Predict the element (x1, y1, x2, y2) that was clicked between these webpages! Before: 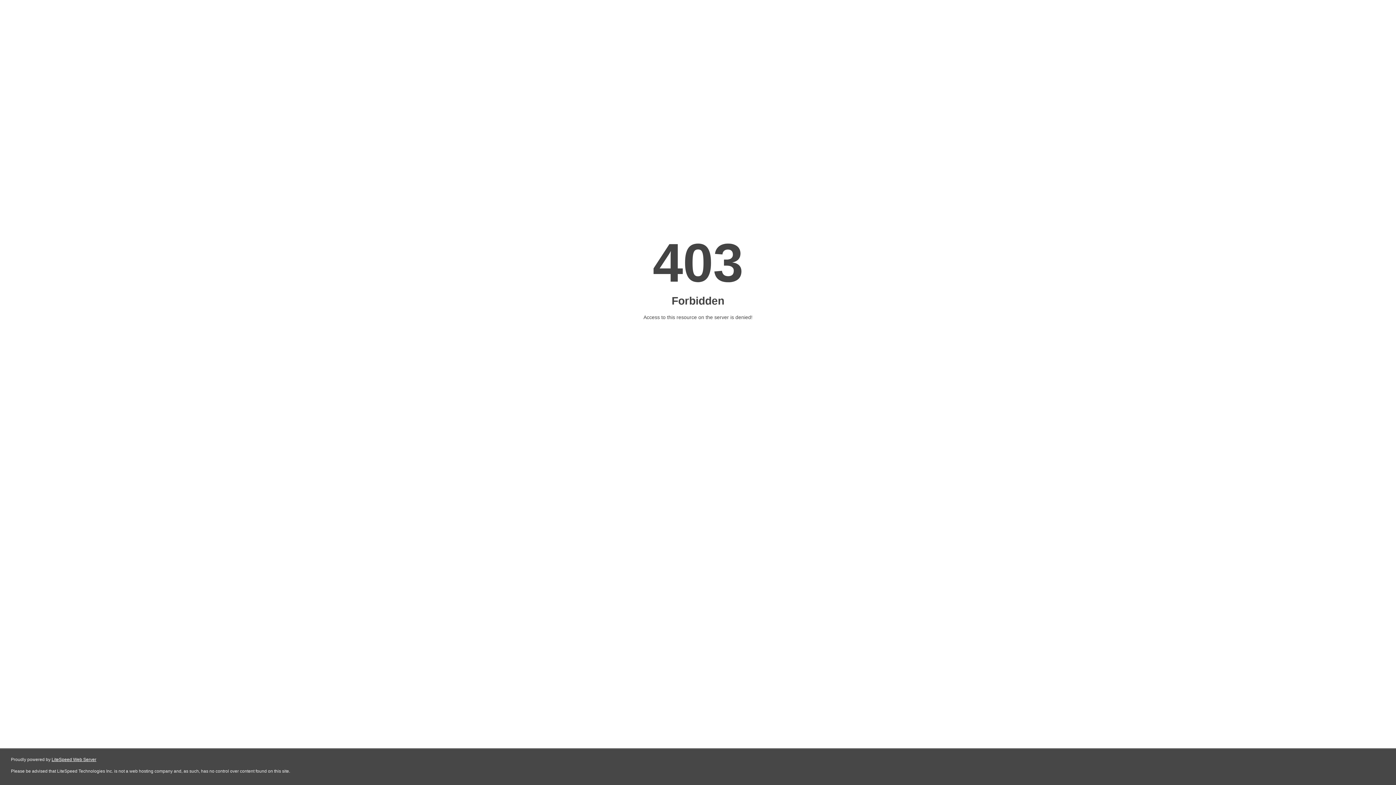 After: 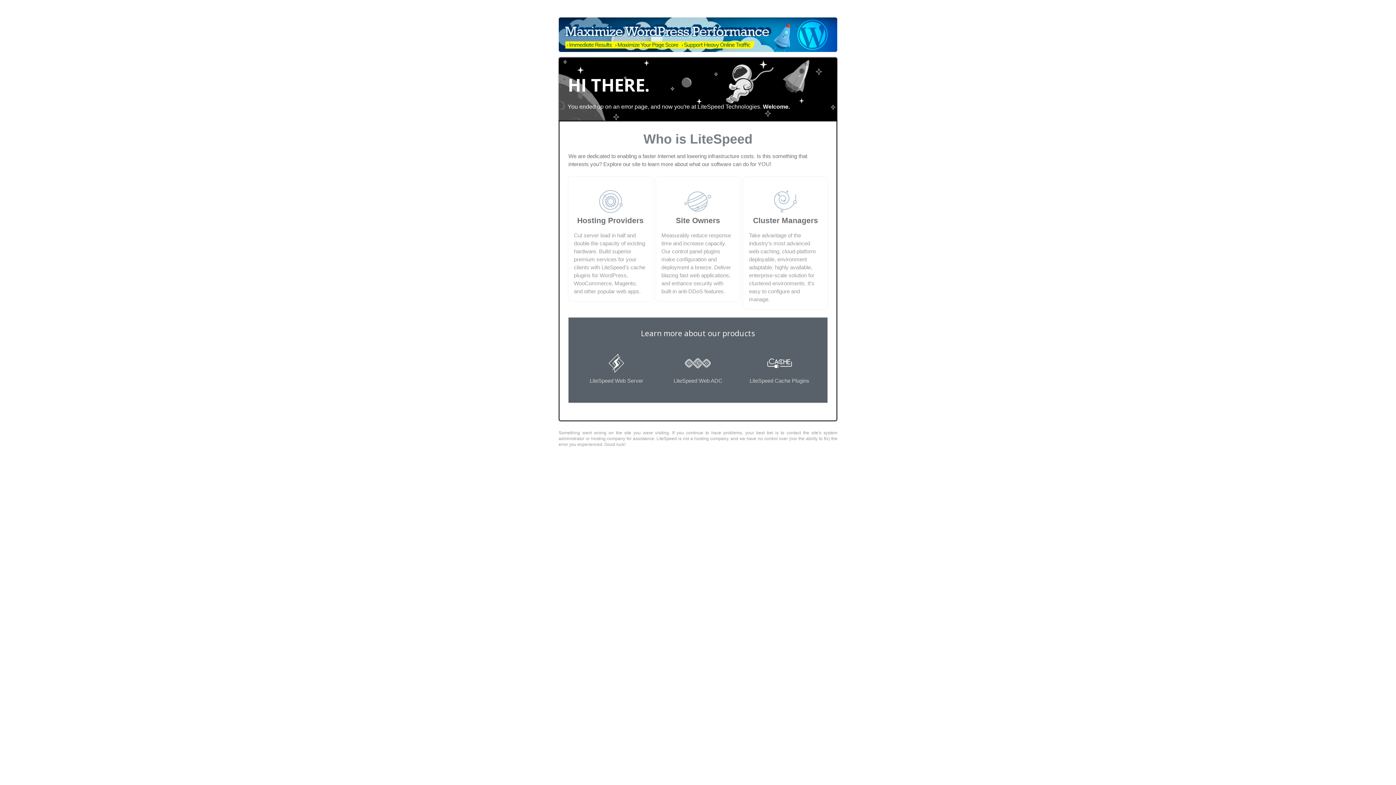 Action: bbox: (51, 757, 96, 762) label: LiteSpeed Web Server